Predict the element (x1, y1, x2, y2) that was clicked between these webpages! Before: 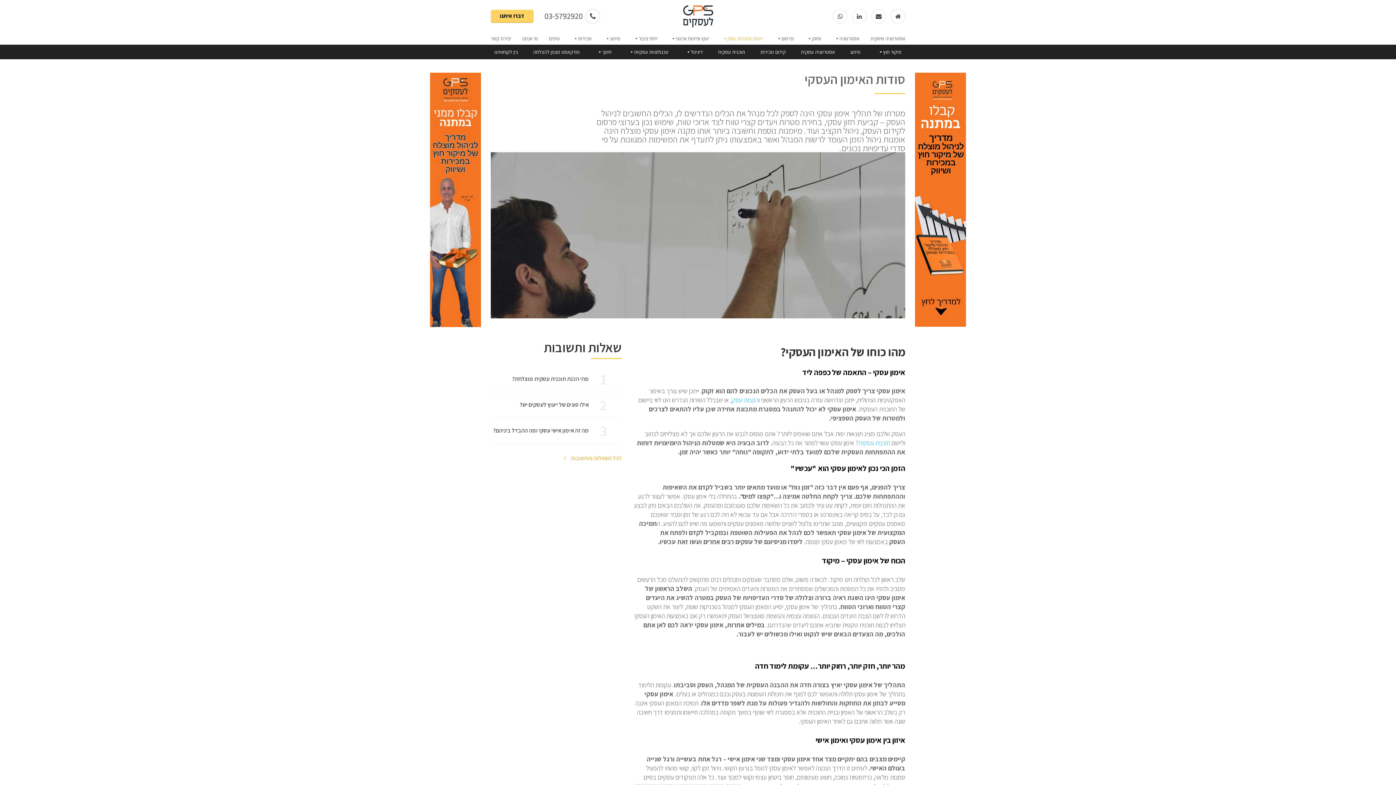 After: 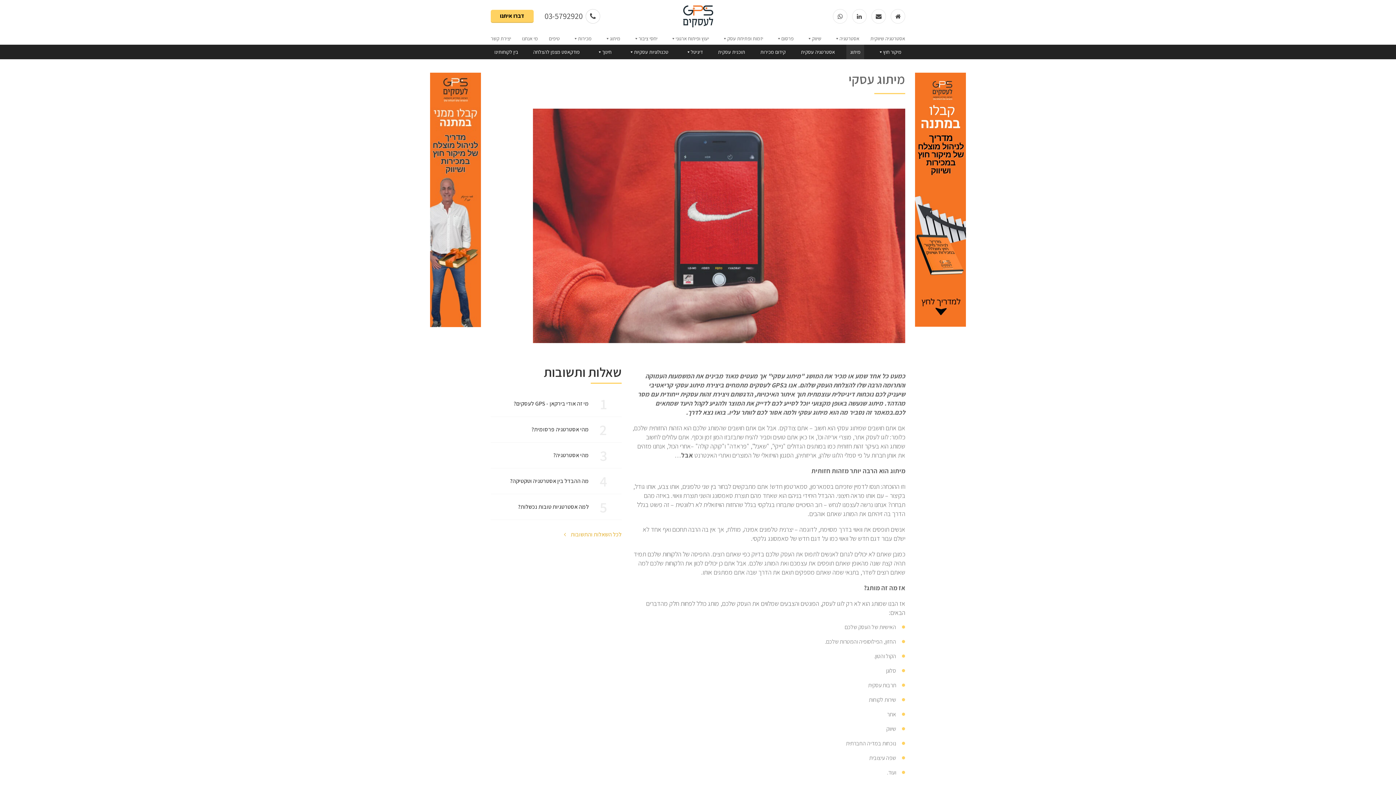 Action: bbox: (846, 44, 864, 59) label: מיתוג